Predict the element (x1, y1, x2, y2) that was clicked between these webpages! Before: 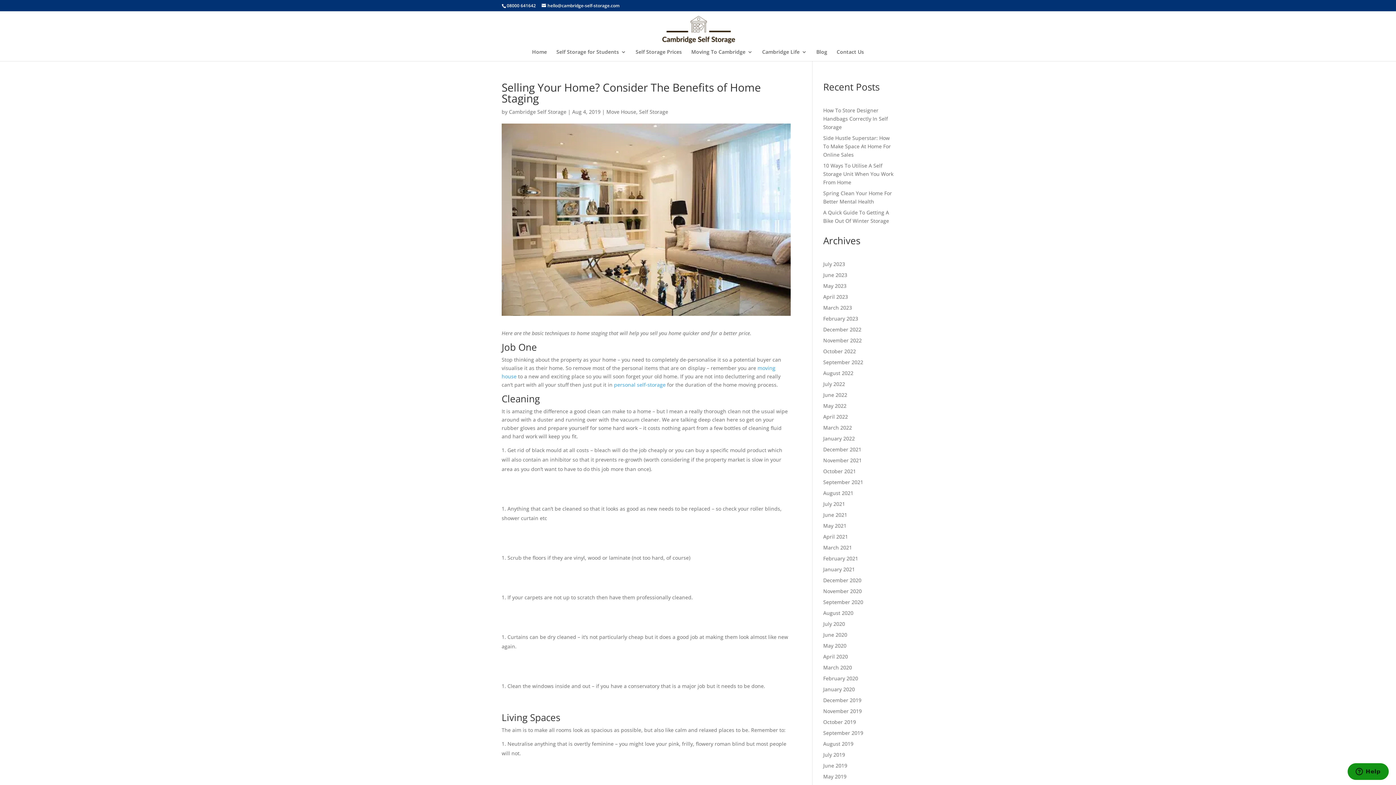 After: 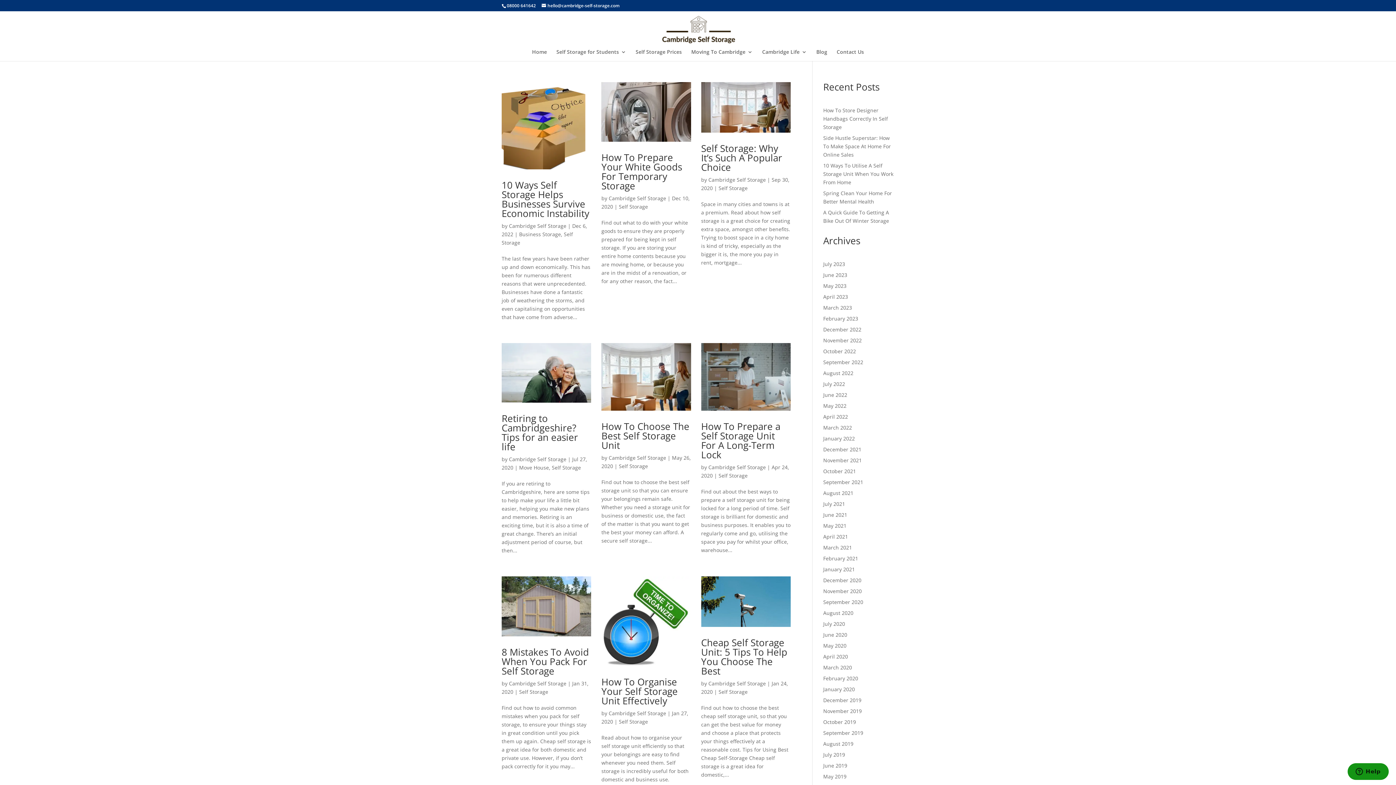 Action: bbox: (639, 108, 668, 115) label: Self Storage